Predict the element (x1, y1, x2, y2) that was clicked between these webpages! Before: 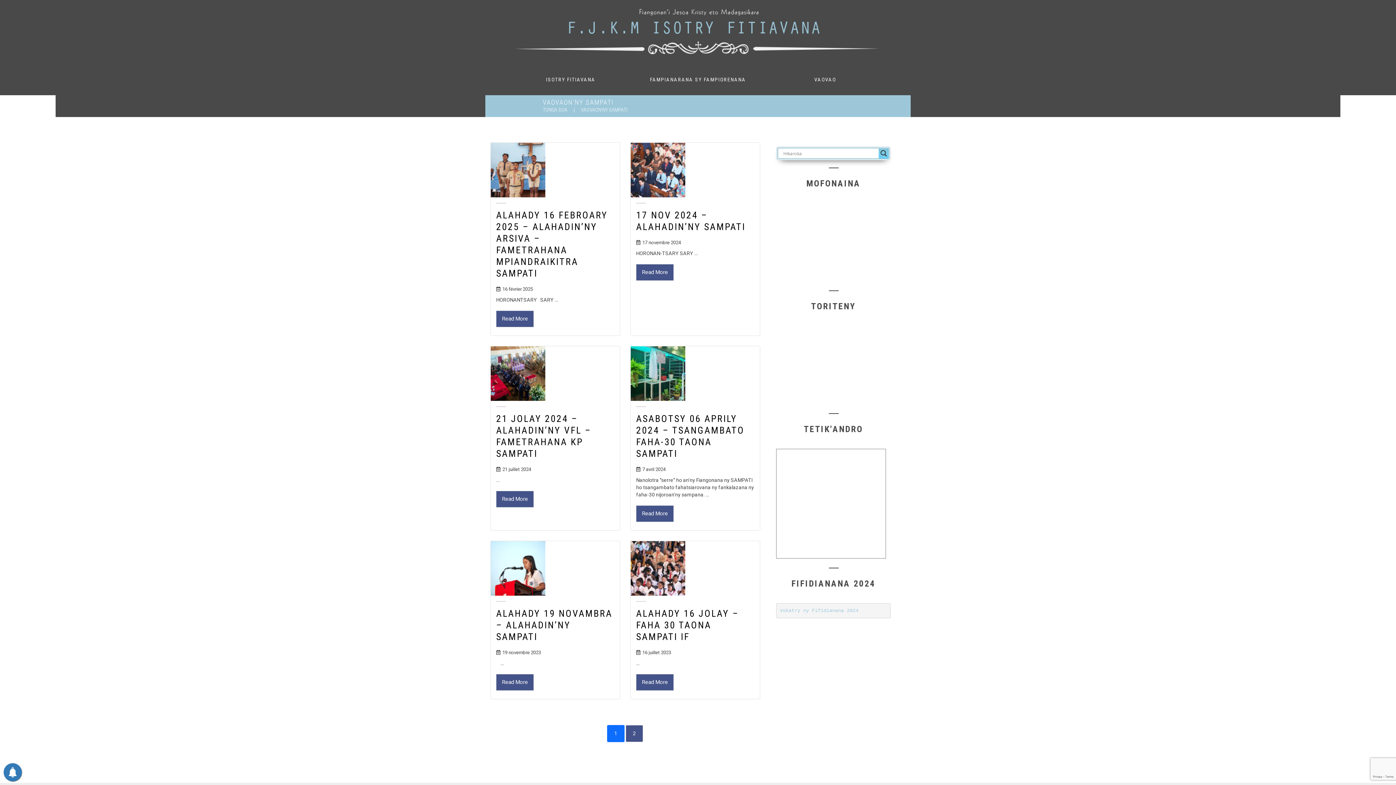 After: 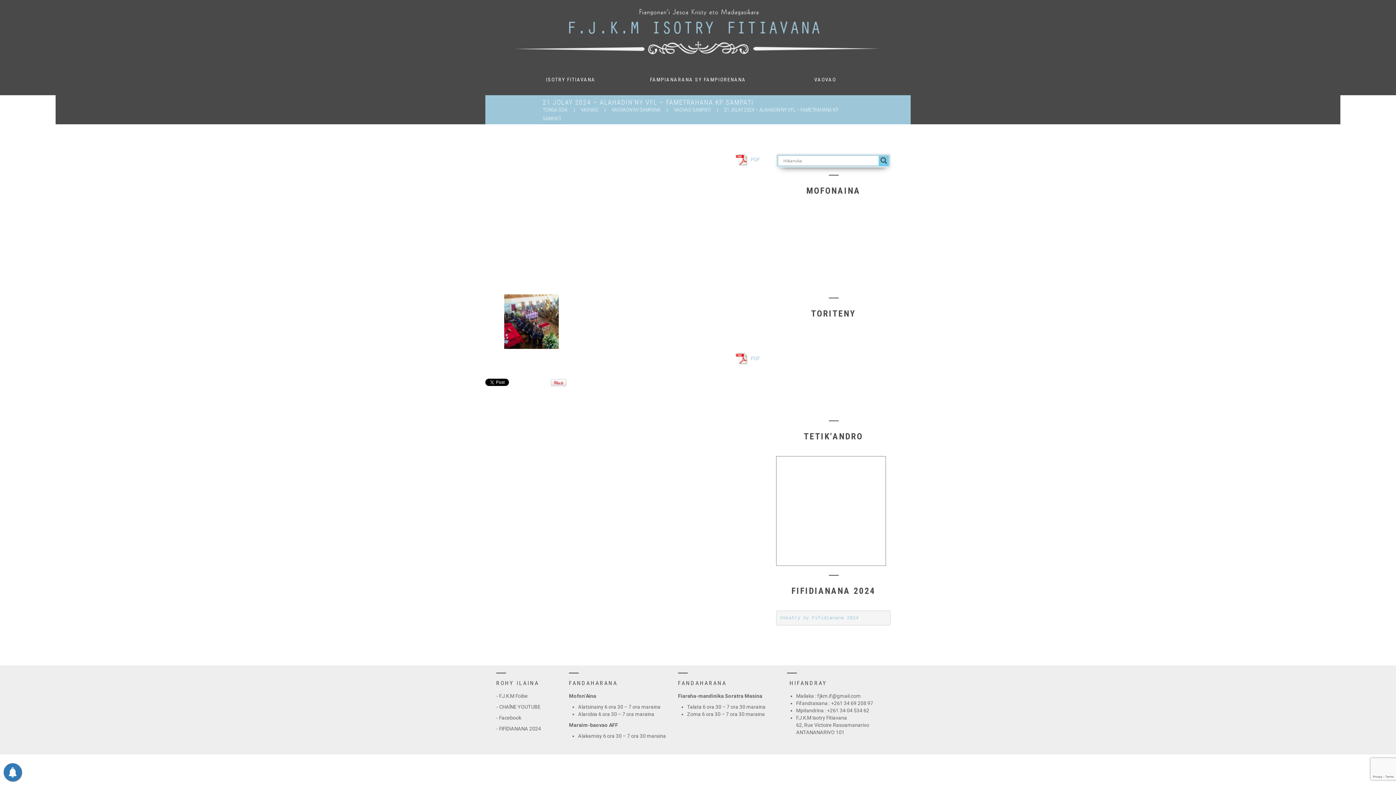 Action: bbox: (496, 491, 533, 507) label: Read More